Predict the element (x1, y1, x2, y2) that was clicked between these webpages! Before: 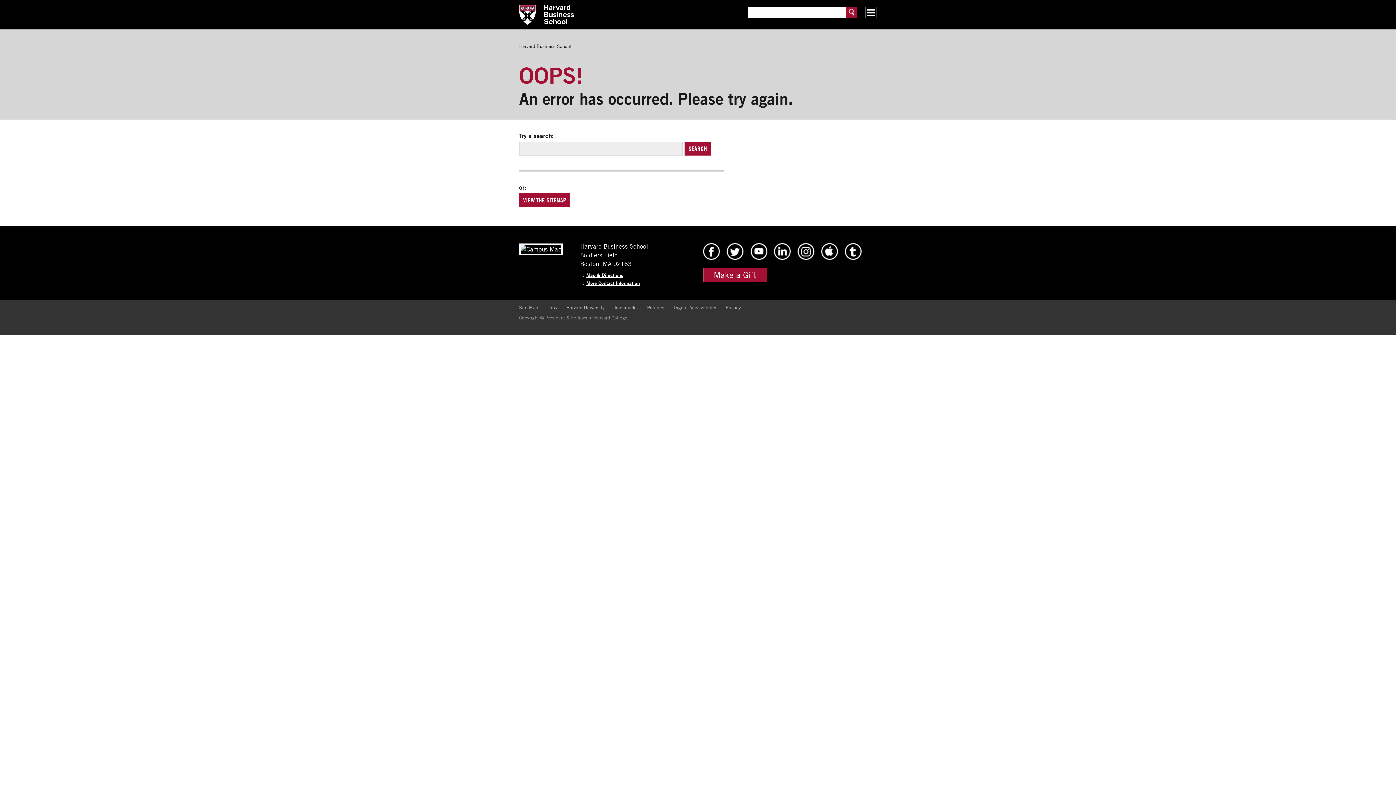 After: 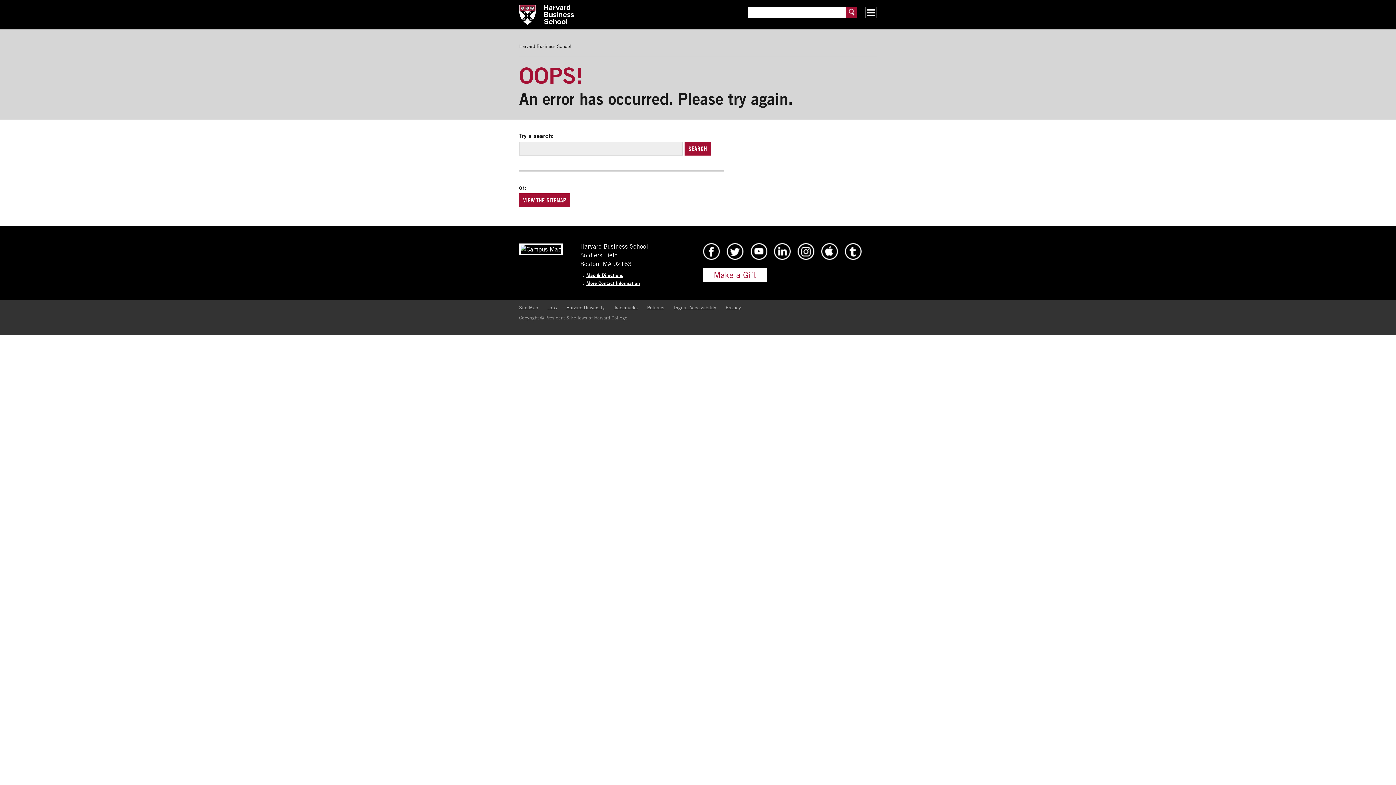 Action: label: Make a Gift bbox: (703, 268, 767, 282)